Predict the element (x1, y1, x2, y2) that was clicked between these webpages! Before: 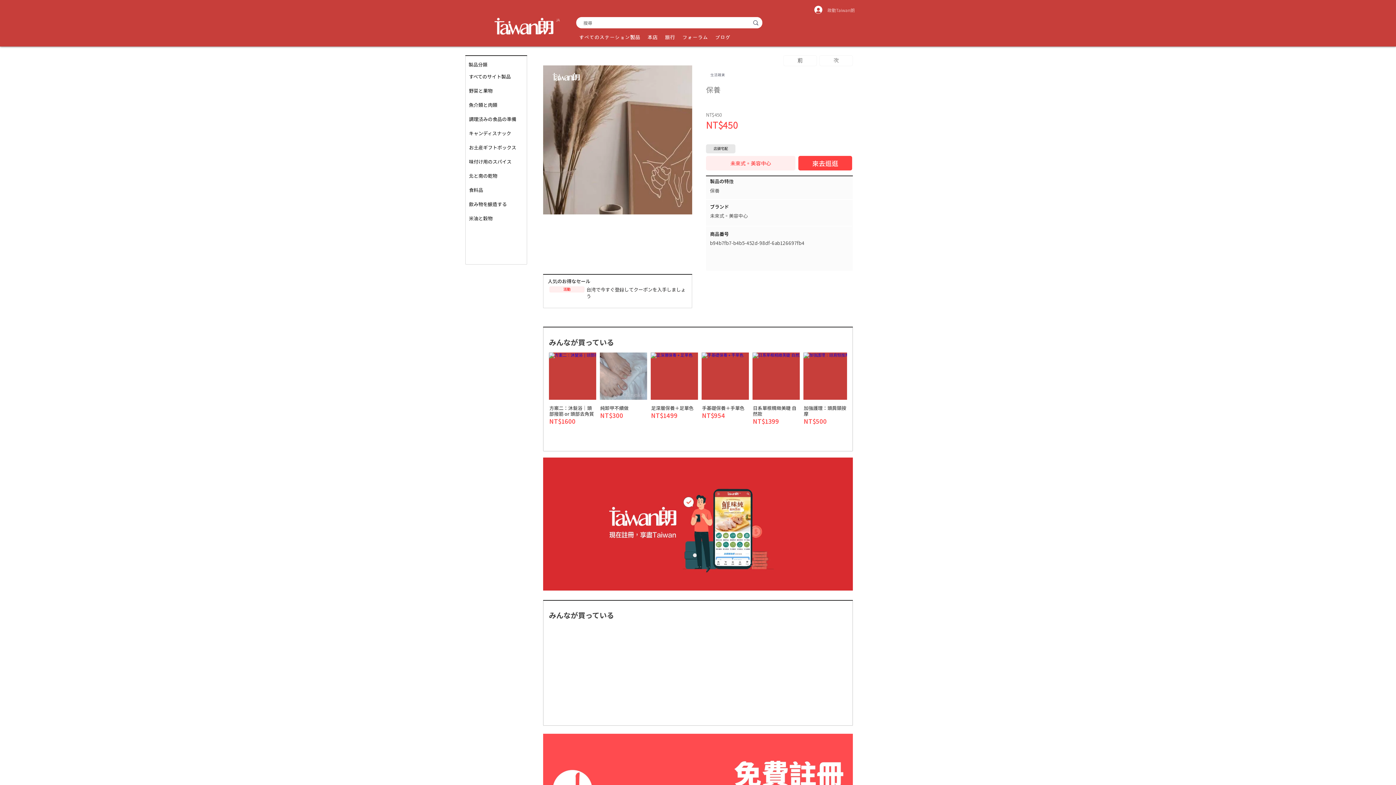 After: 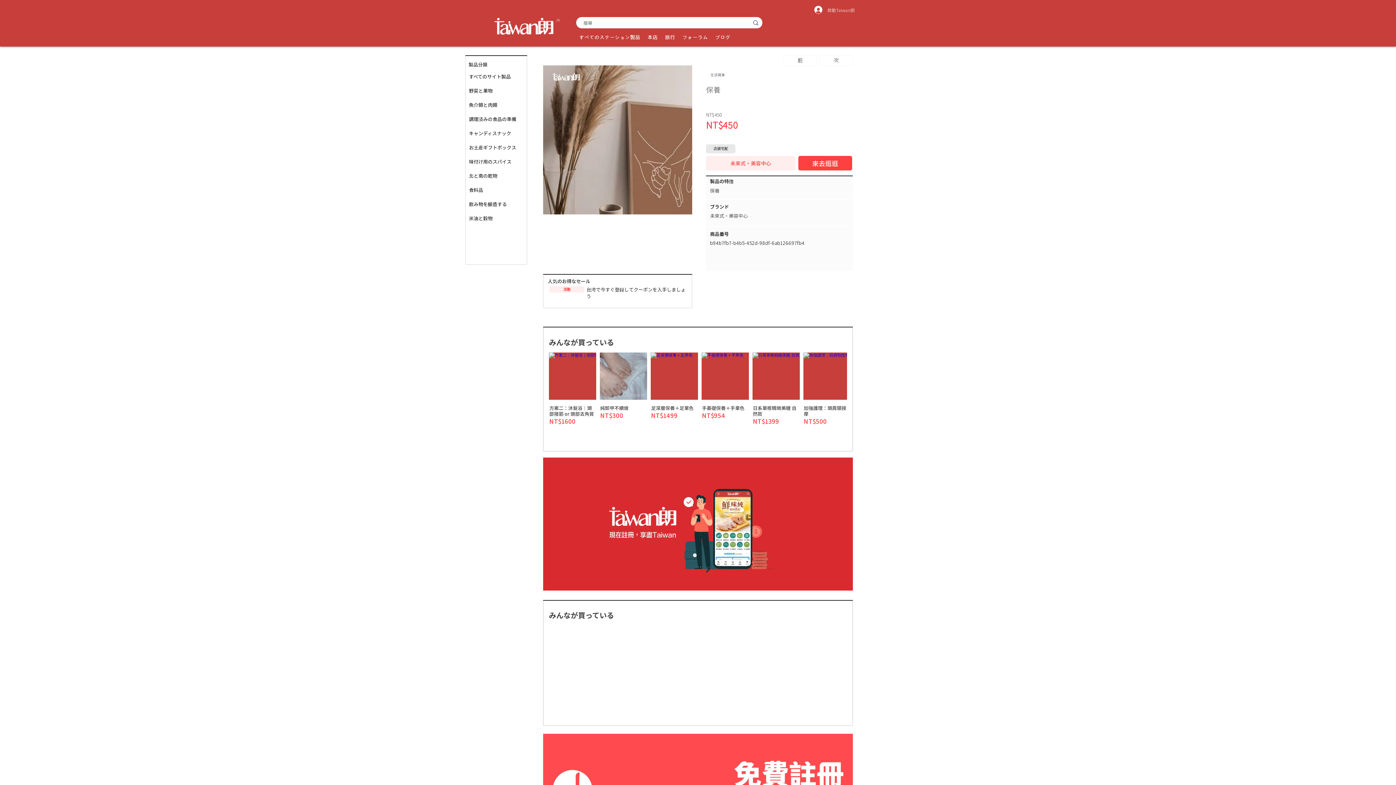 Action: label: 台湾で今すぐ登録してクーポンを入手しましょう bbox: (586, 286, 685, 299)